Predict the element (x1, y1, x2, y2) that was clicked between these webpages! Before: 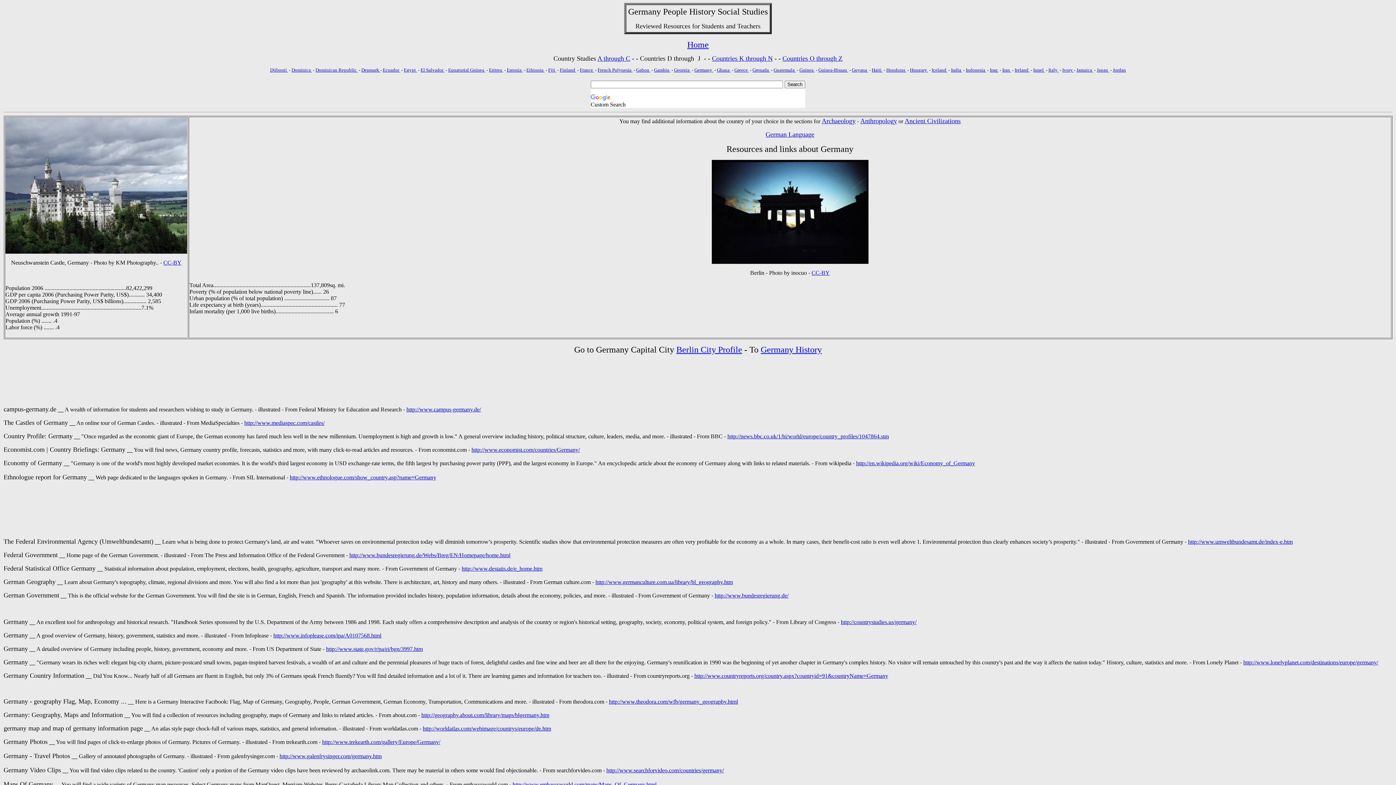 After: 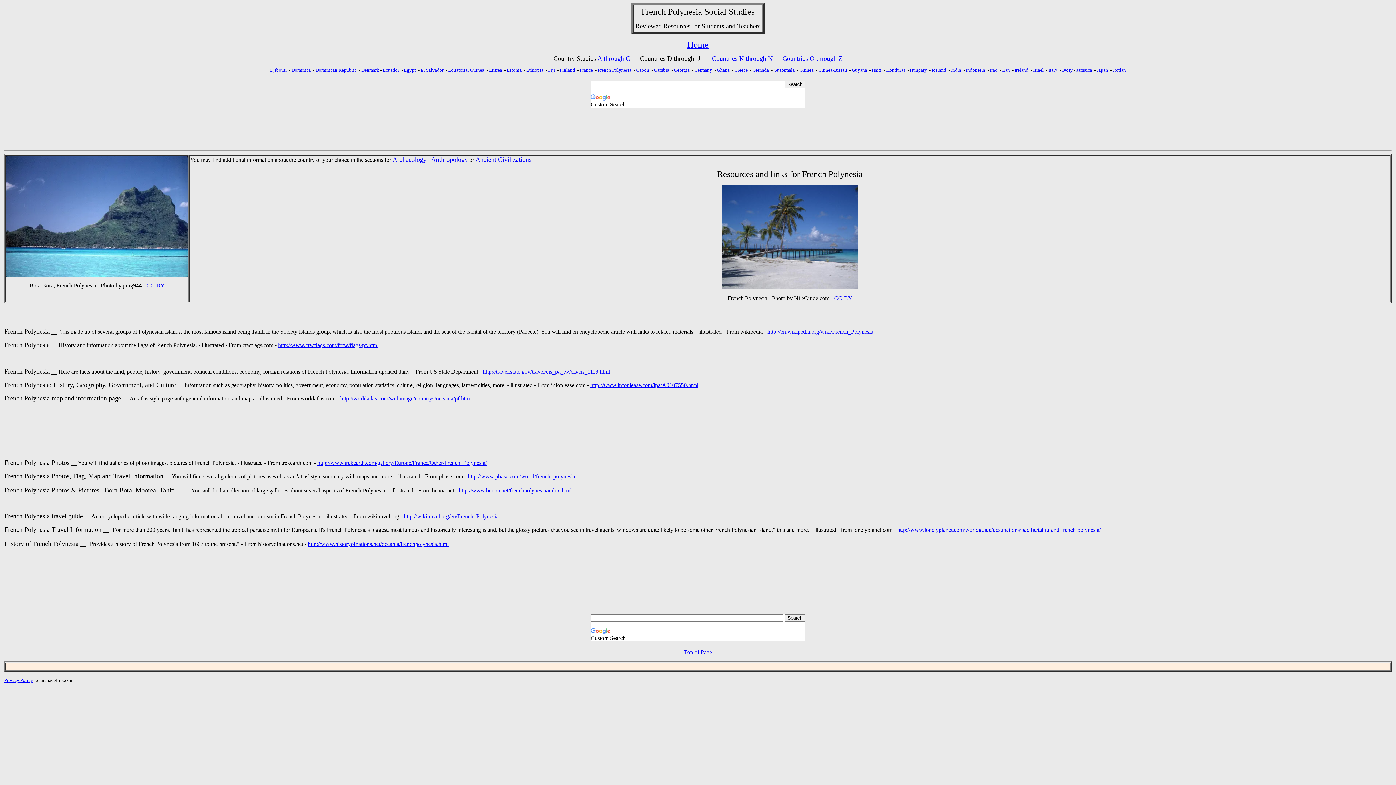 Action: bbox: (597, 67, 632, 72) label: French Polynesia 